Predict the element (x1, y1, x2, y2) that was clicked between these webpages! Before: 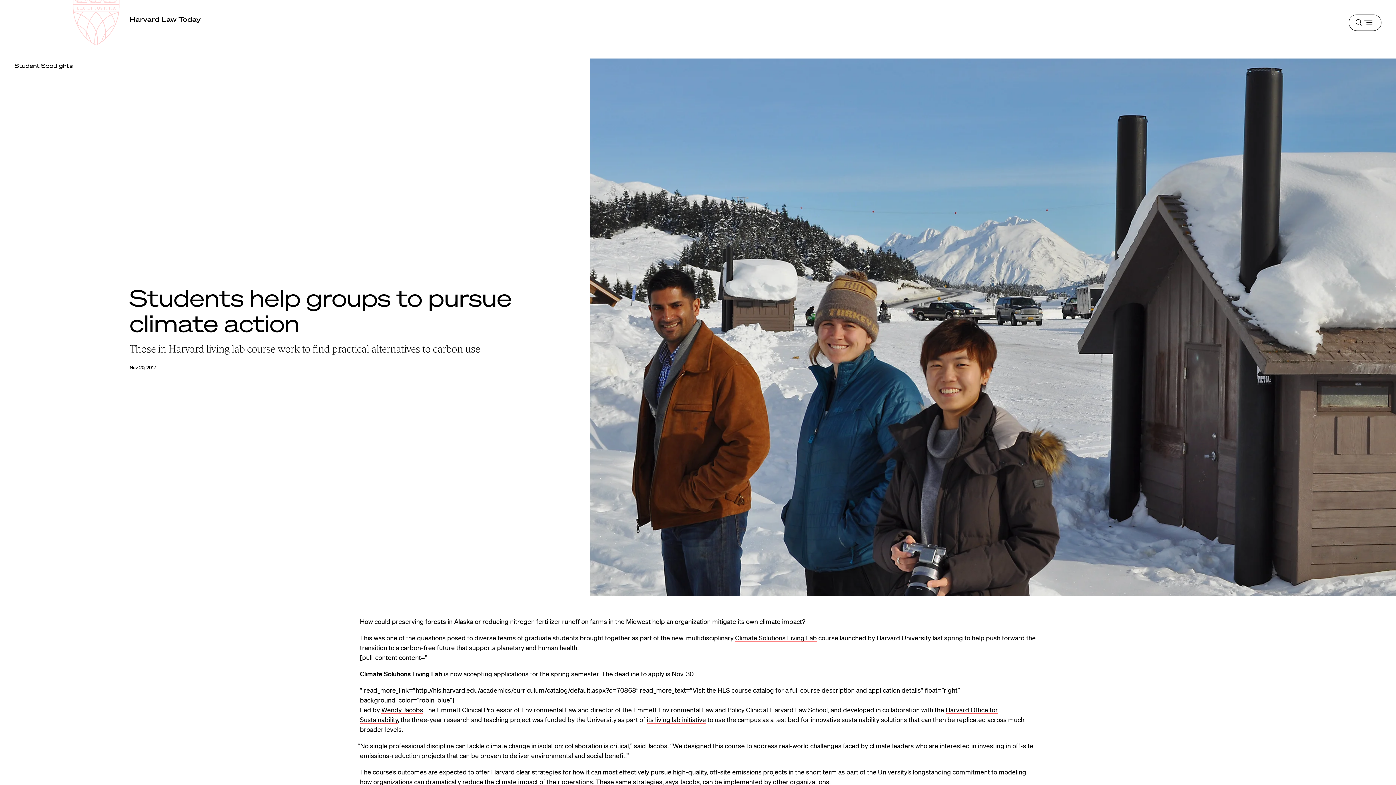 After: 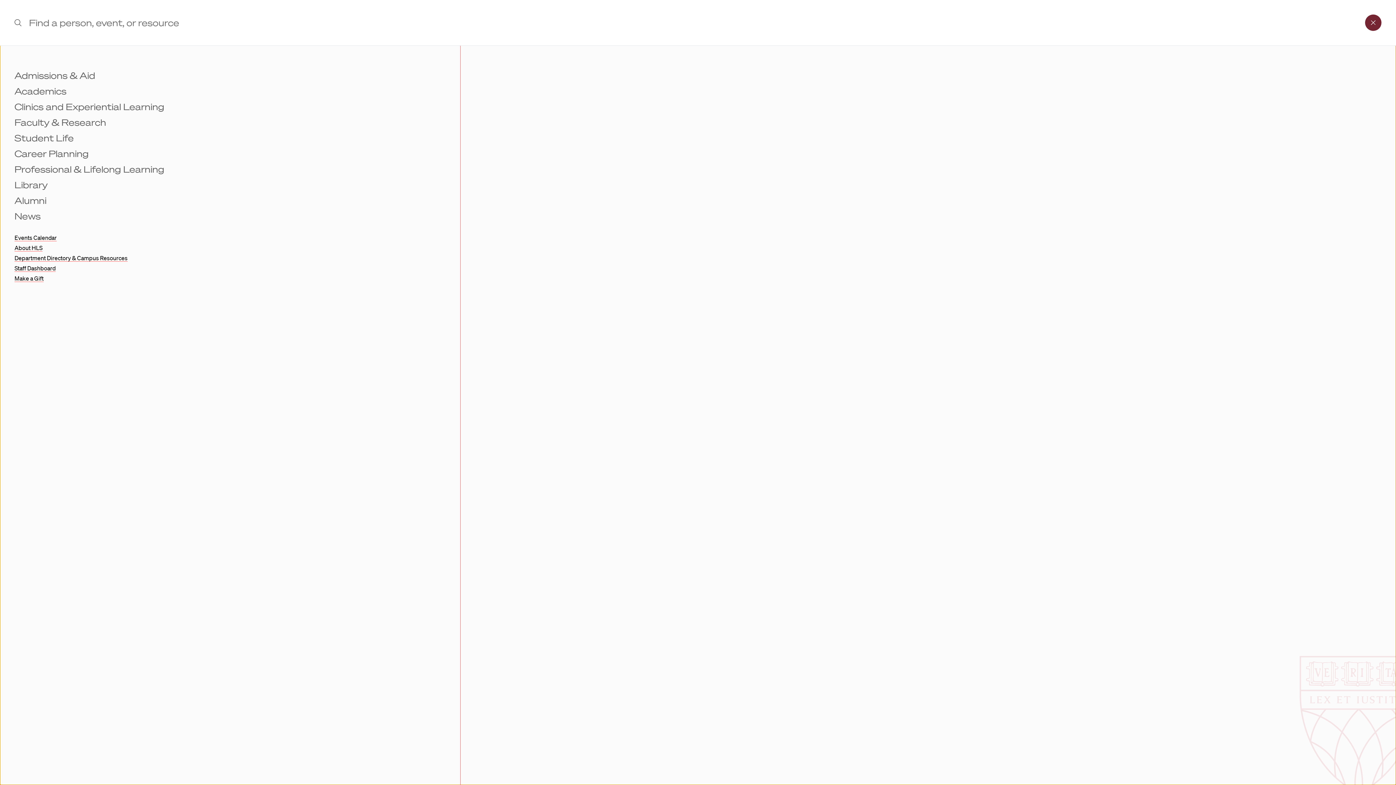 Action: bbox: (1349, 14, 1381, 30) label: Menu